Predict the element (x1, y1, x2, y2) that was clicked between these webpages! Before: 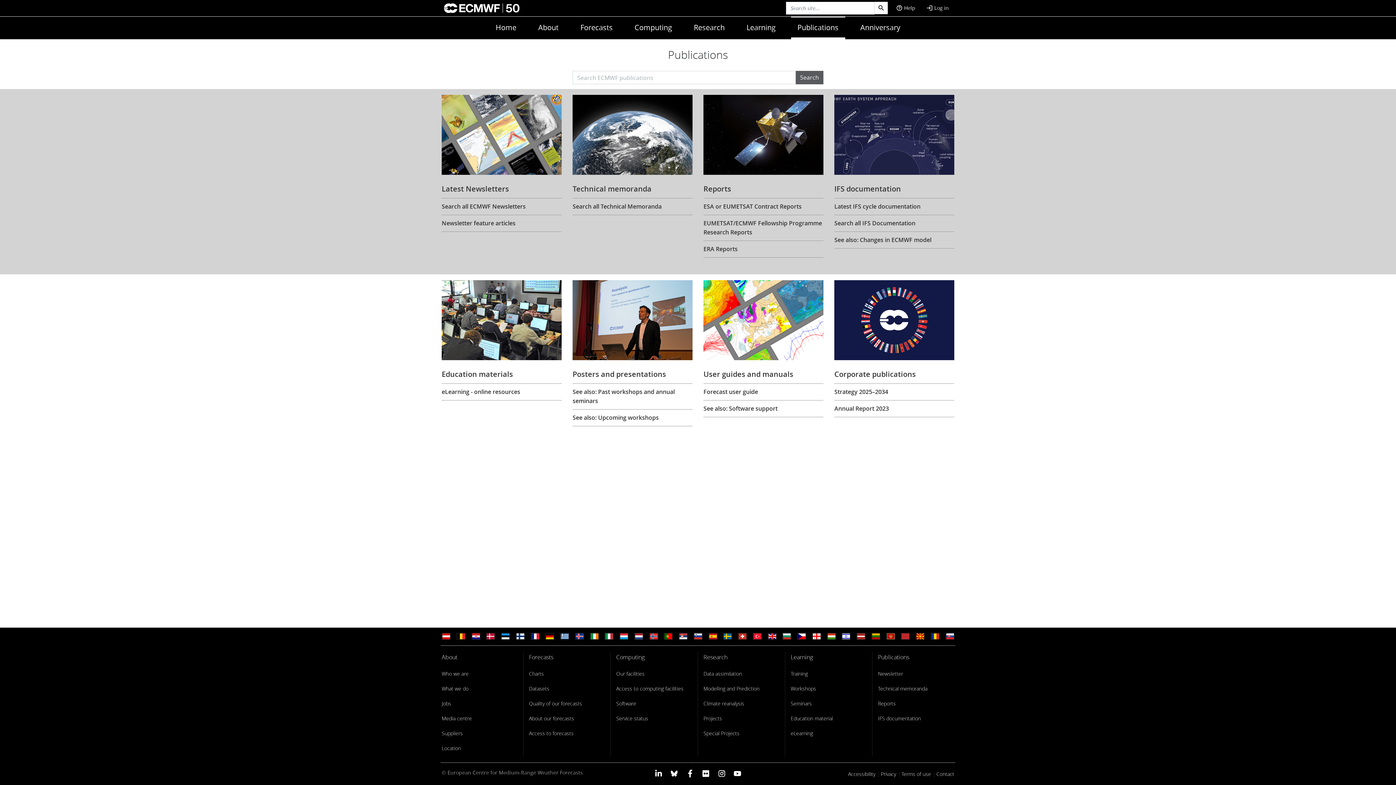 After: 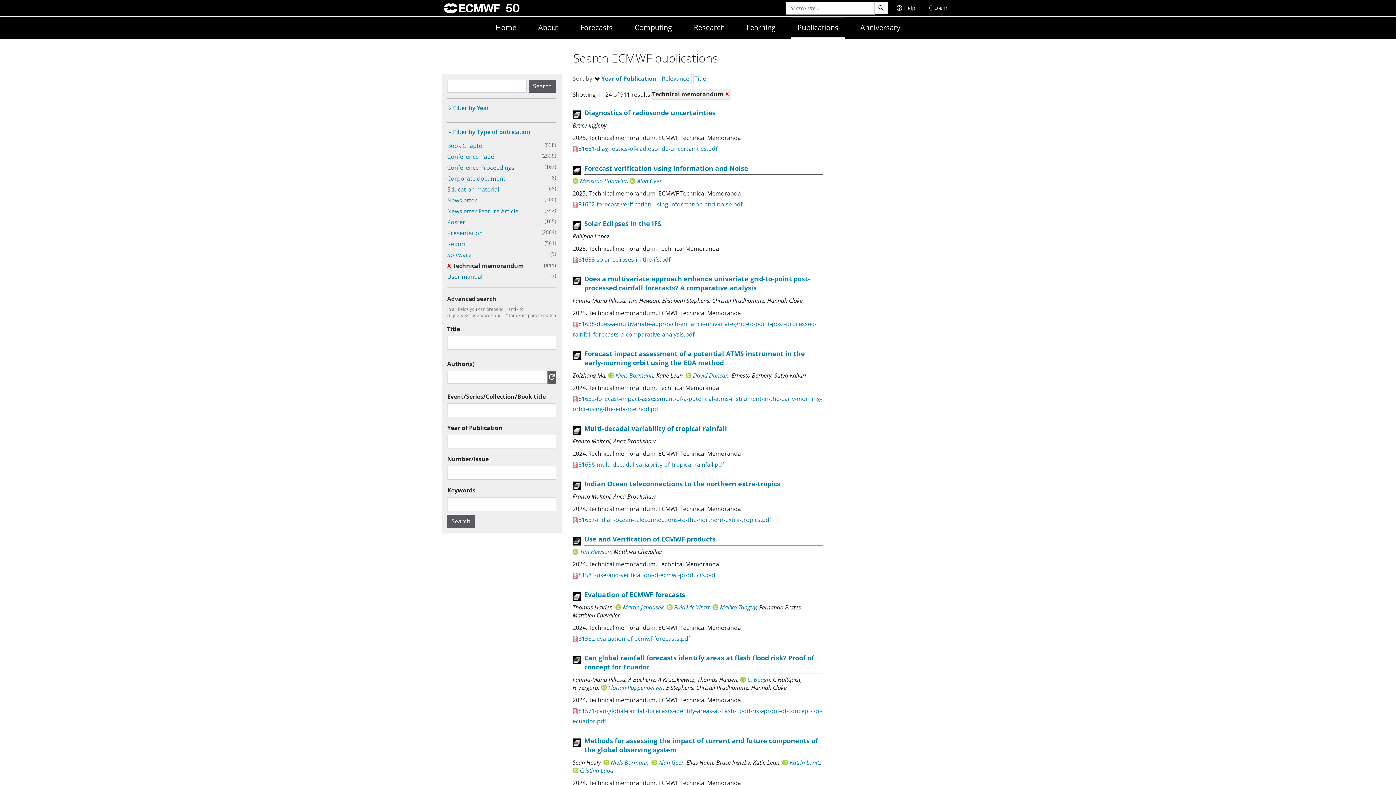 Action: label: Technical memoranda bbox: (878, 684, 927, 693)